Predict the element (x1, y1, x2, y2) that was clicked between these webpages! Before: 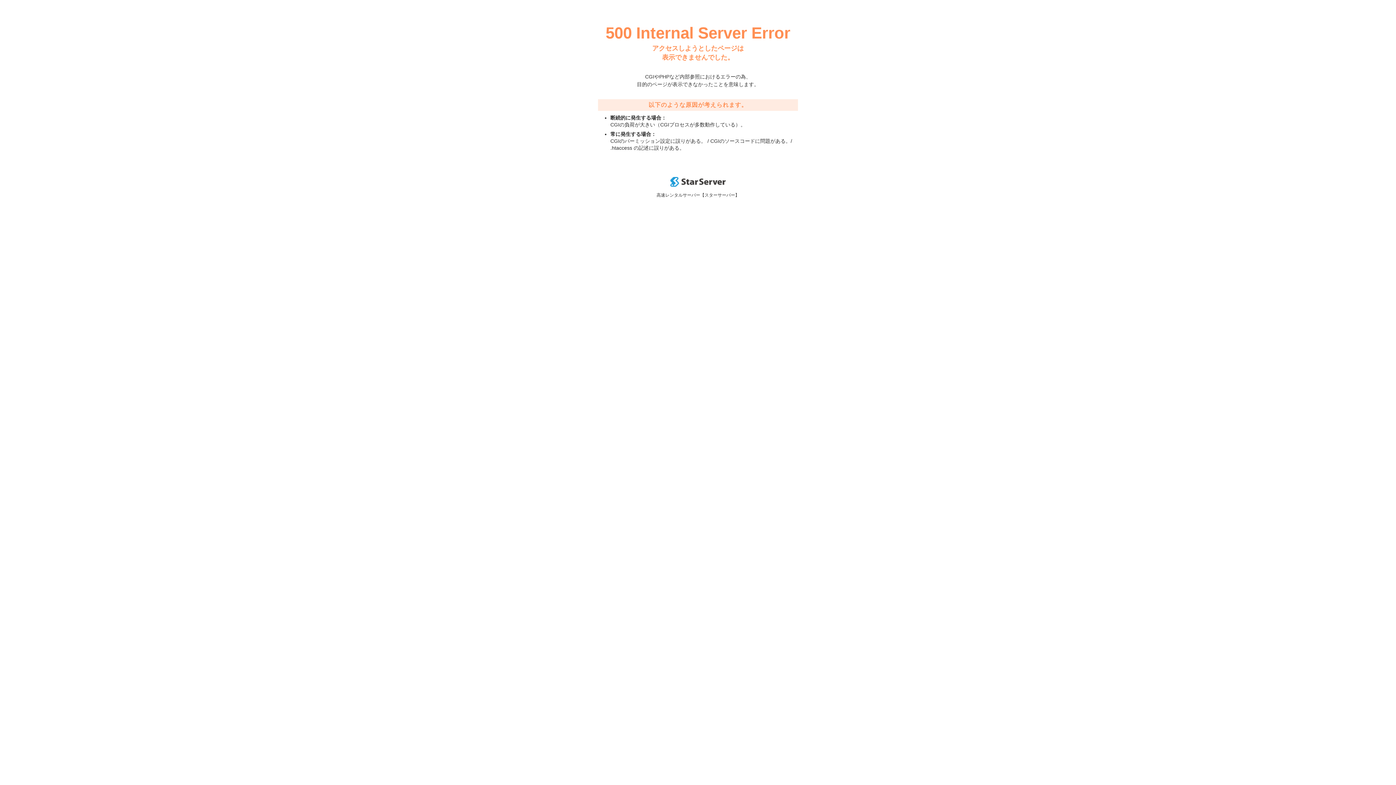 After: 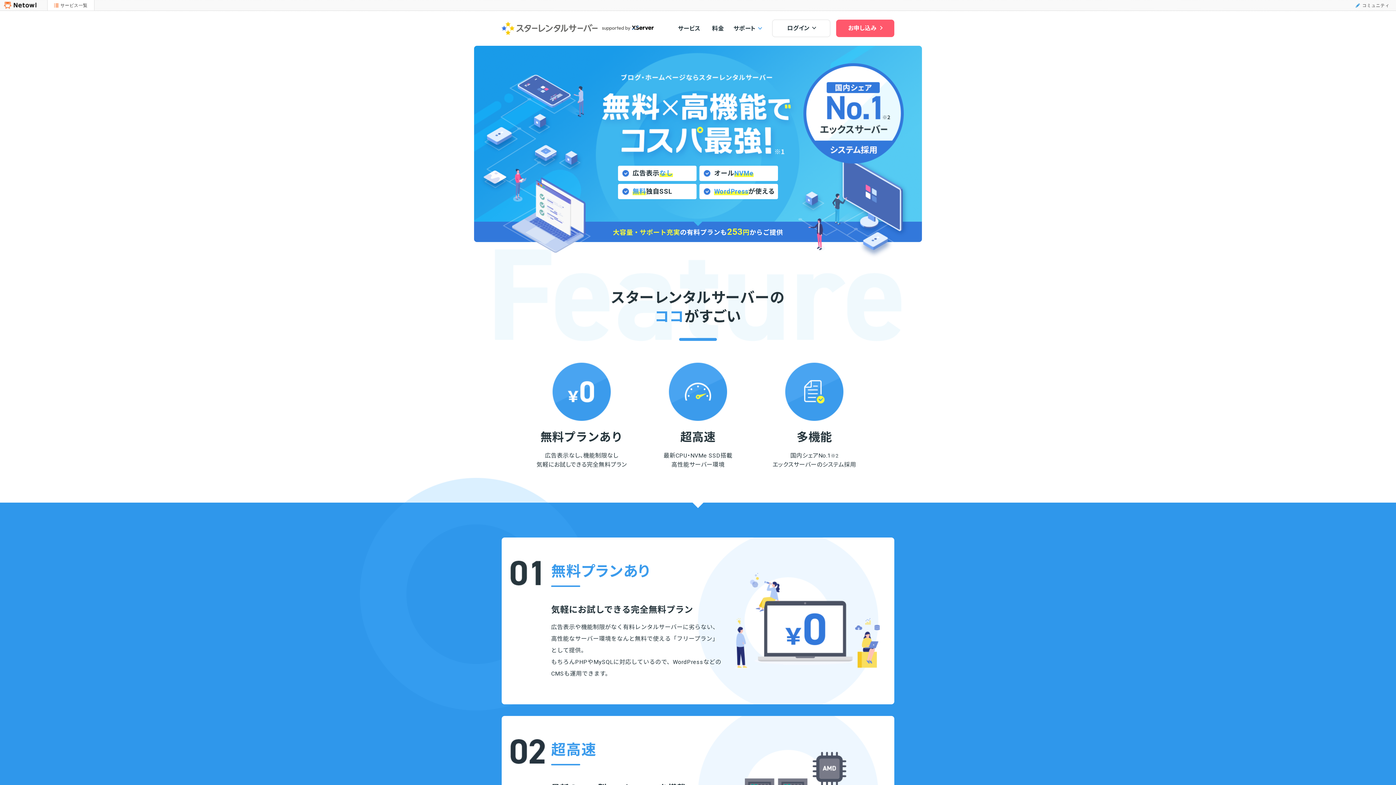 Action: bbox: (670, 182, 725, 188)